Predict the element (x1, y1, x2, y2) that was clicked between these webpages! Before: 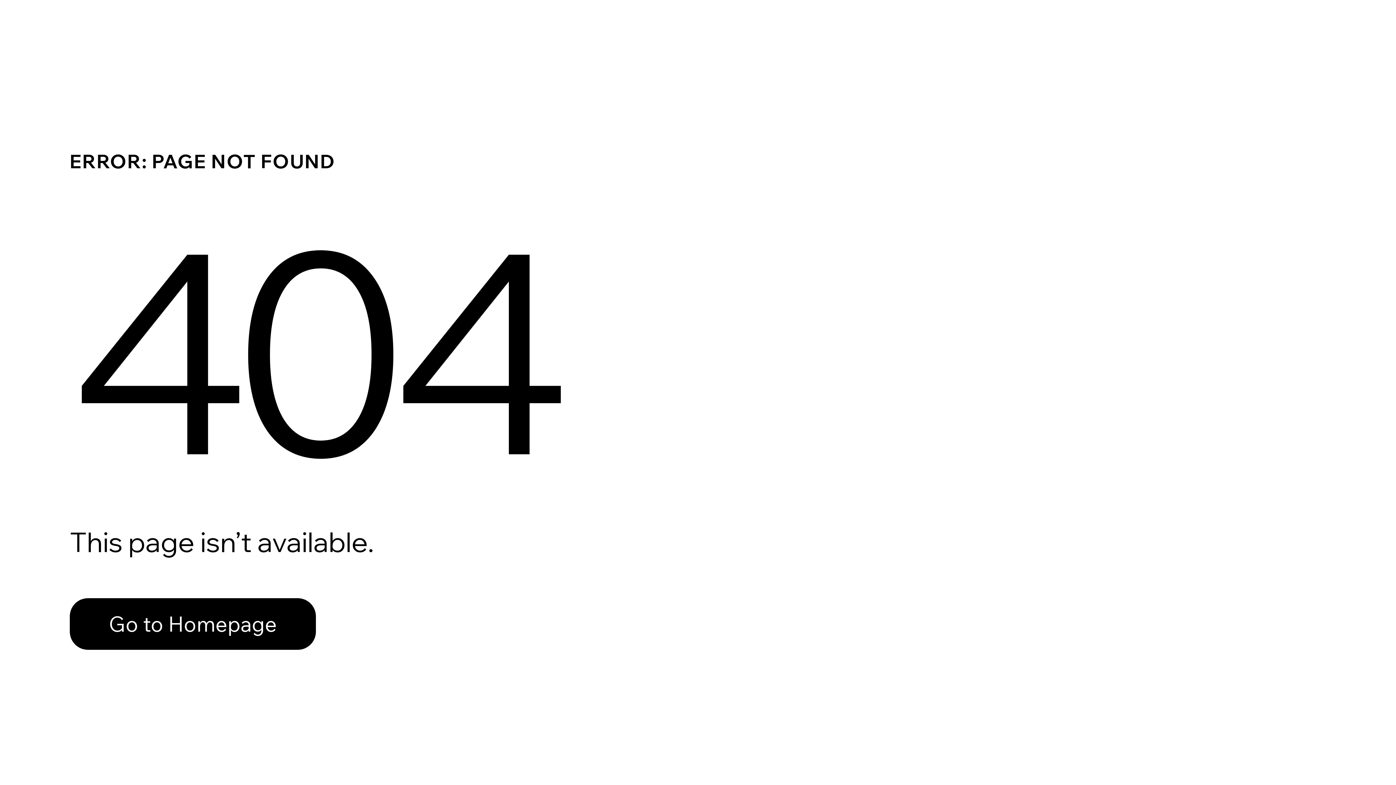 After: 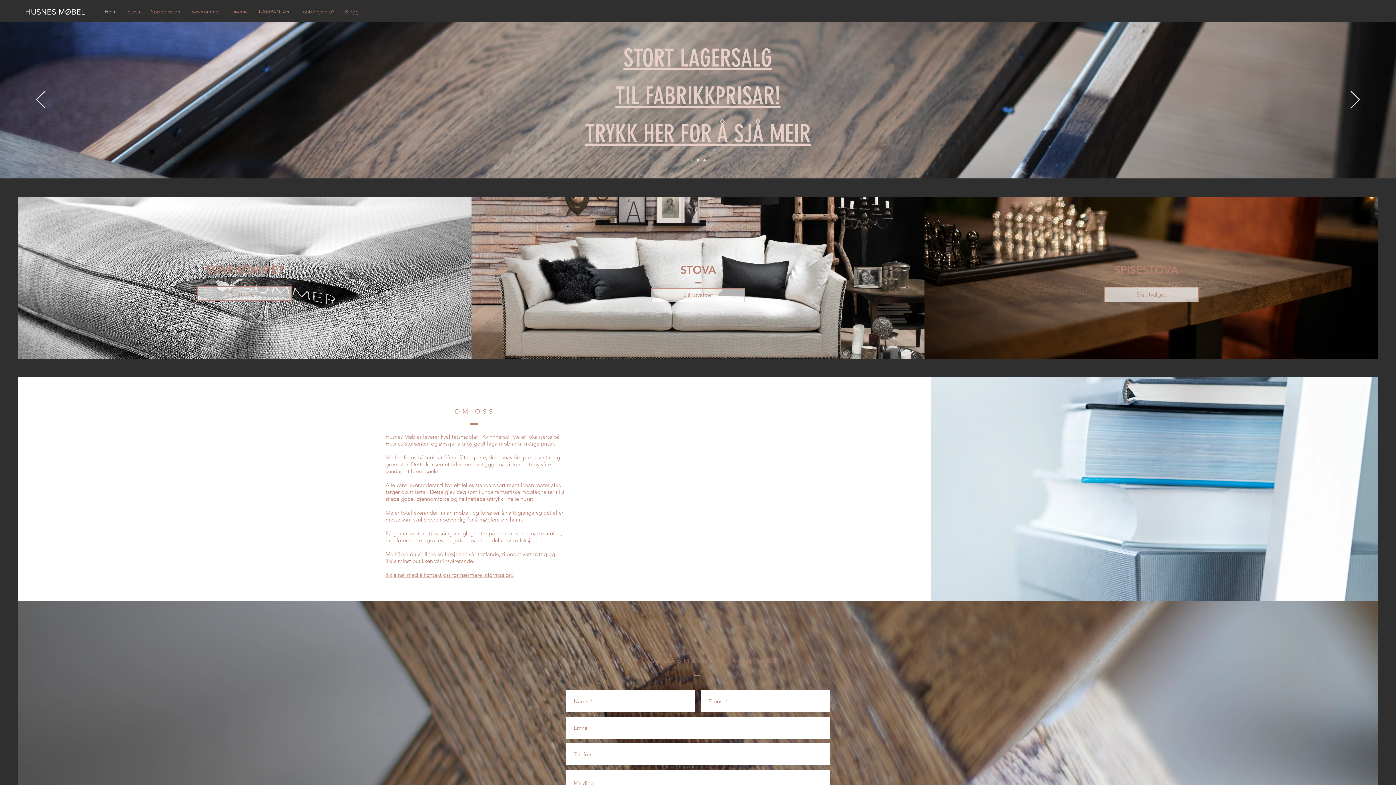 Action: label: Go to Homepage bbox: (69, 598, 316, 650)